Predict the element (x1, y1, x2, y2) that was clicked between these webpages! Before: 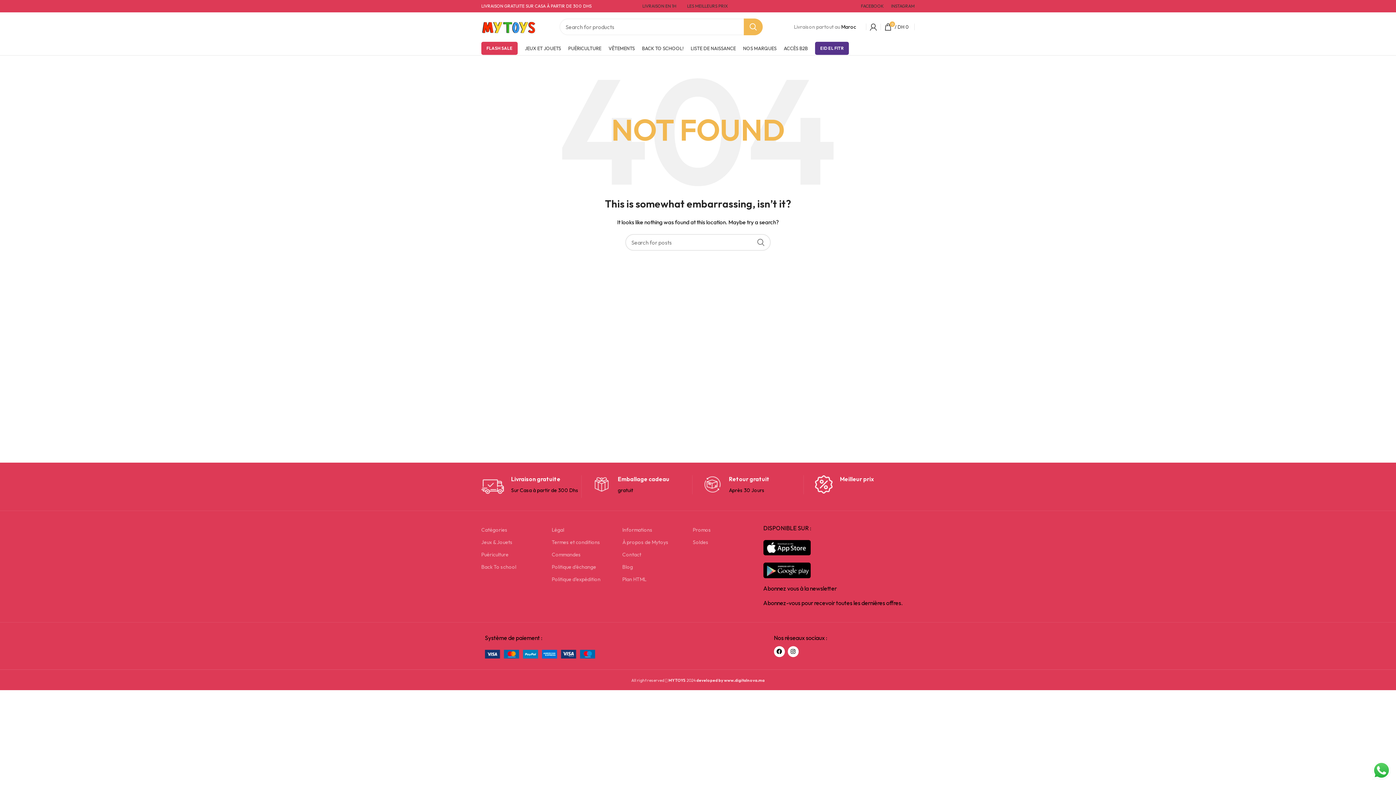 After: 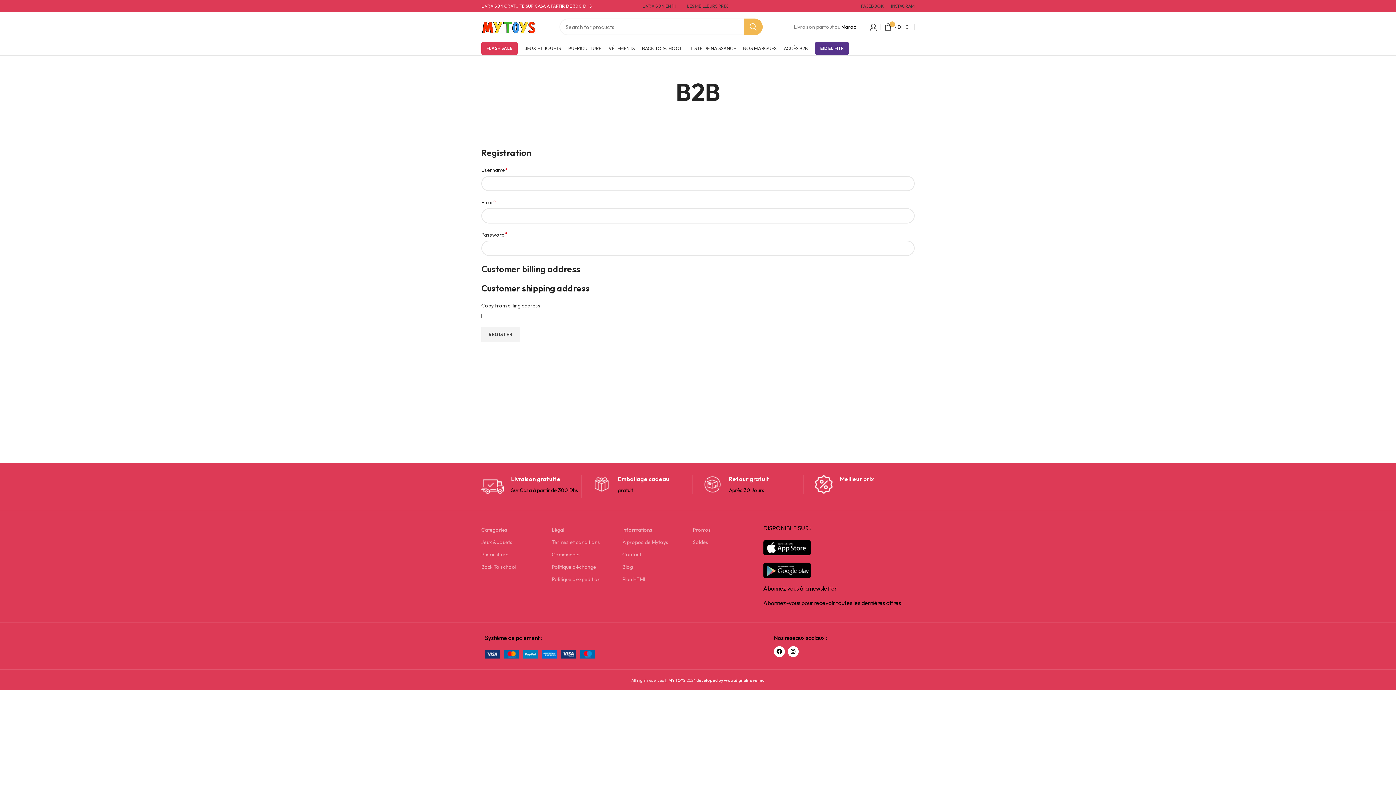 Action: bbox: (780, 41, 811, 55) label: ACCÈS B2B